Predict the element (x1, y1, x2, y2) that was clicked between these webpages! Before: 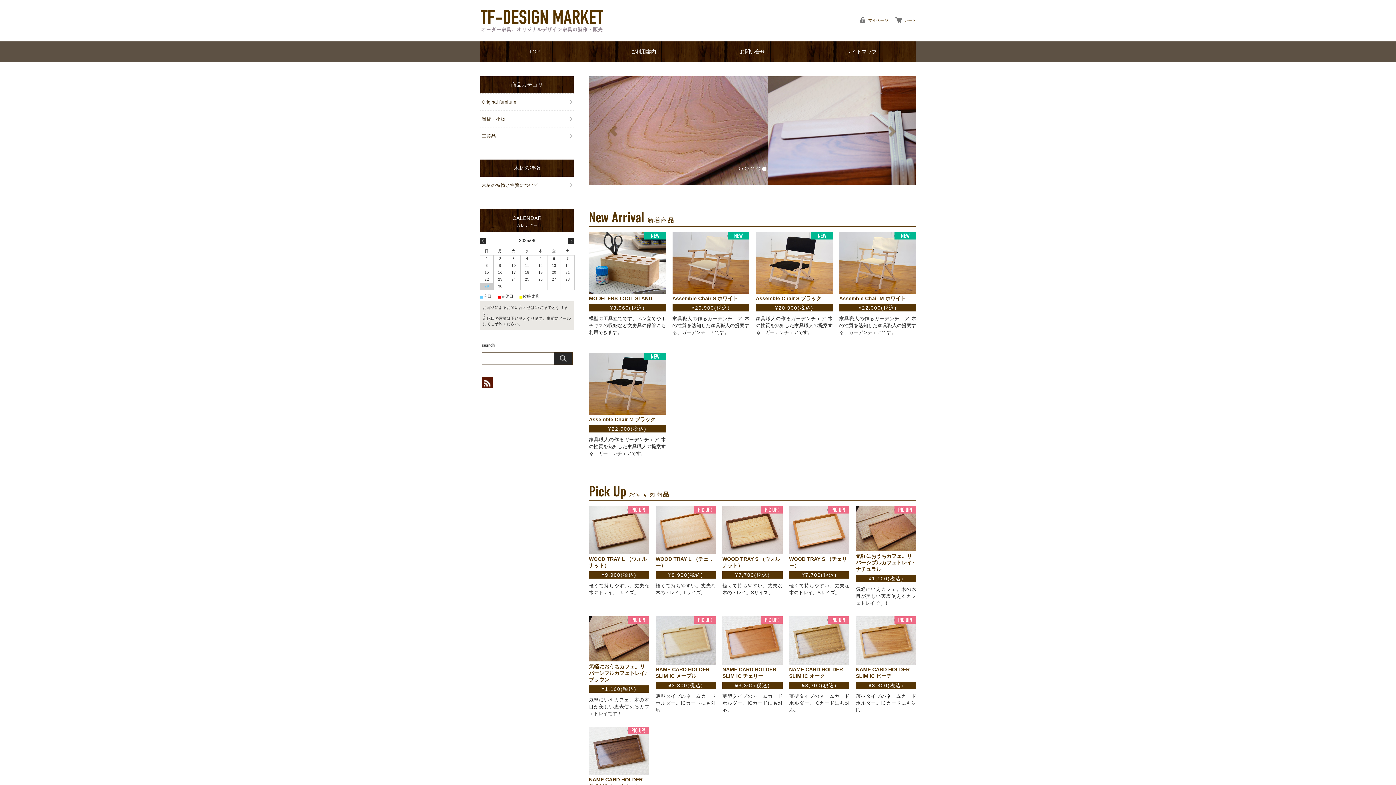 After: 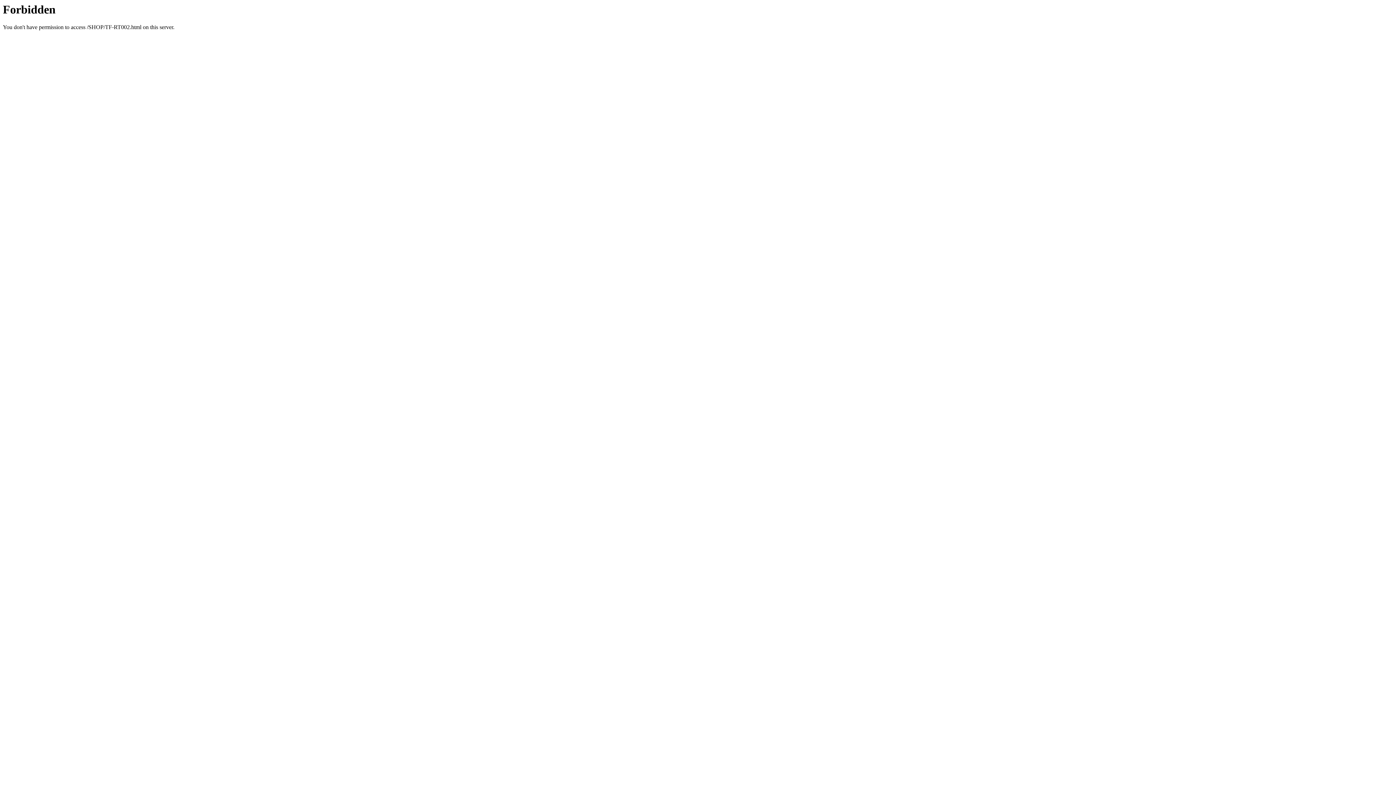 Action: bbox: (589, 616, 649, 661)